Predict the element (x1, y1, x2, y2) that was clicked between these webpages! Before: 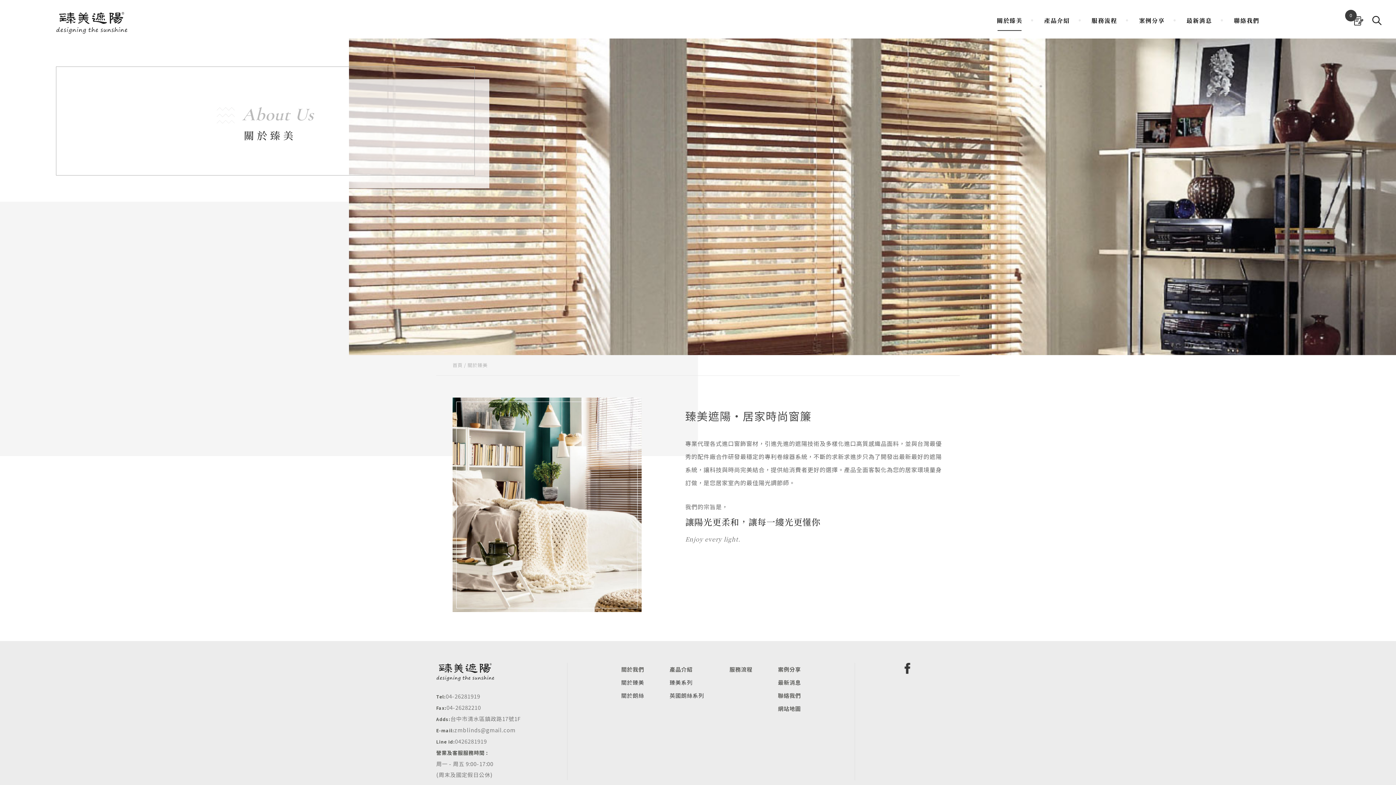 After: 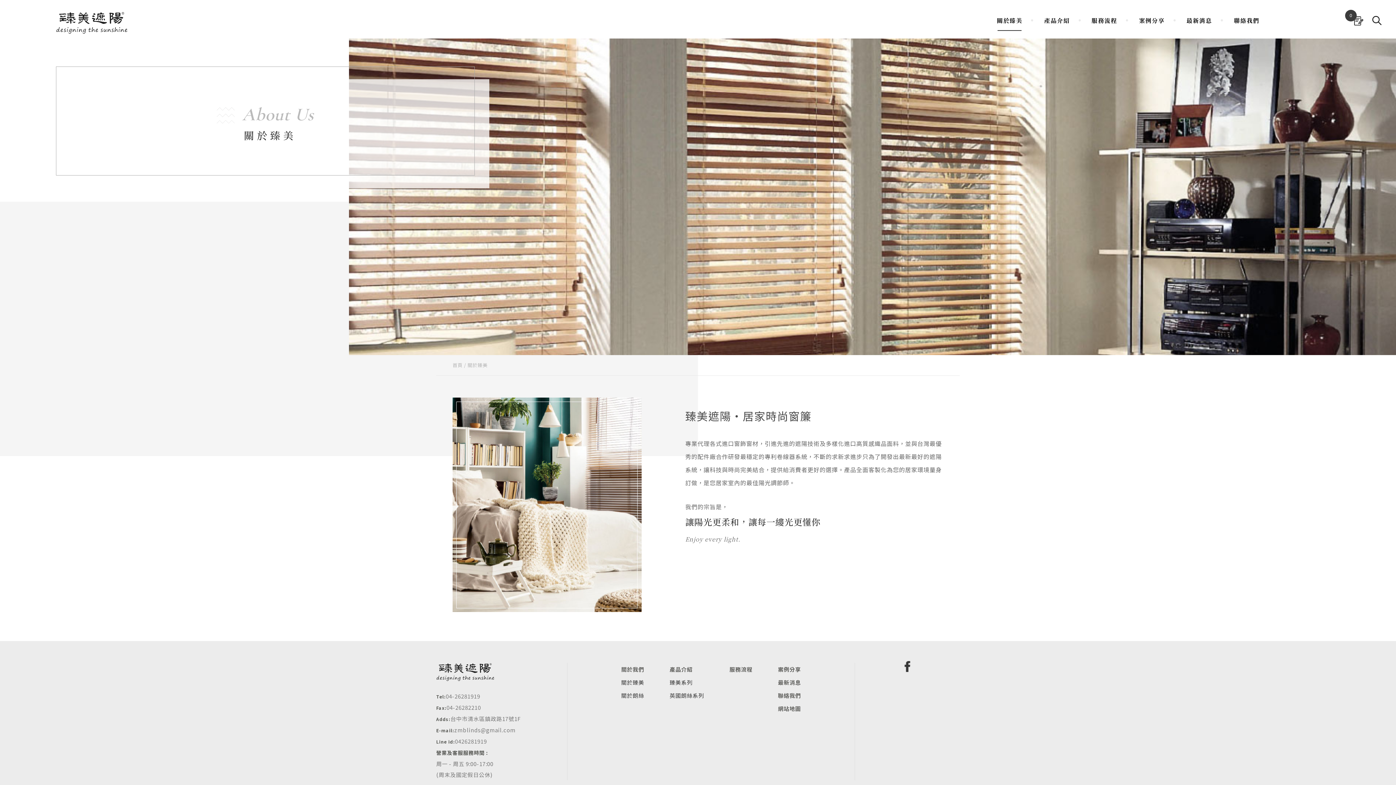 Action: bbox: (896, 663, 918, 674)